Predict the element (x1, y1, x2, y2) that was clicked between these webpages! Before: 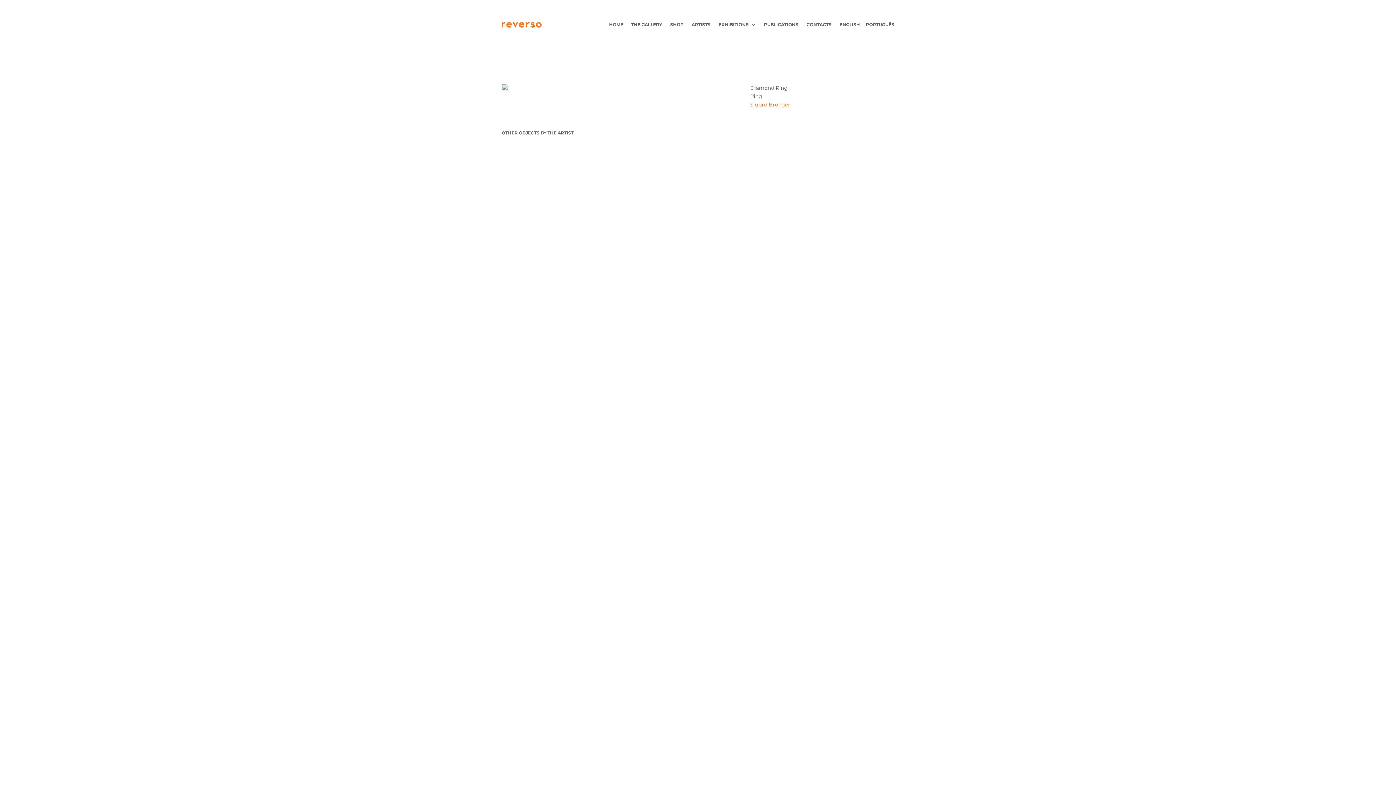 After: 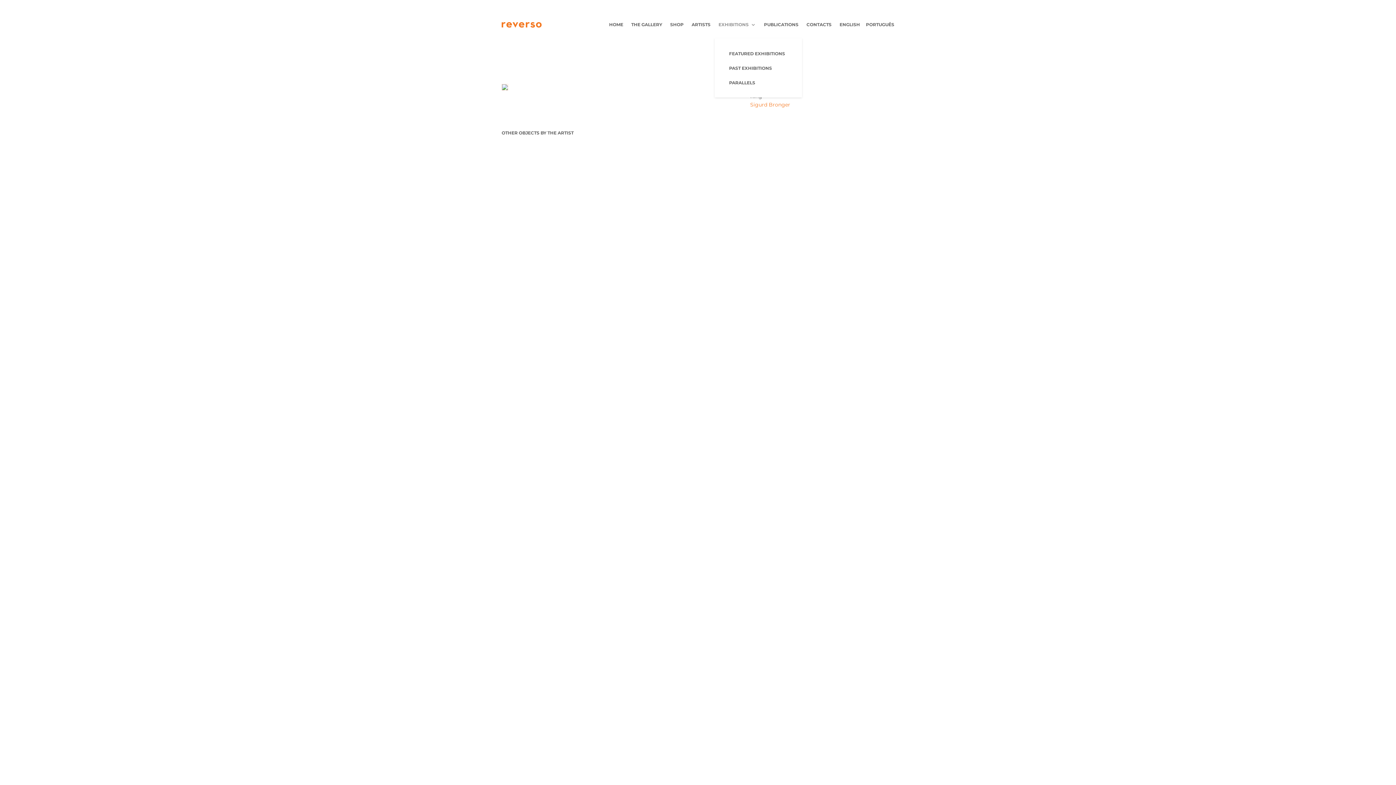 Action: label: EXHIBITIONS bbox: (718, 10, 756, 38)